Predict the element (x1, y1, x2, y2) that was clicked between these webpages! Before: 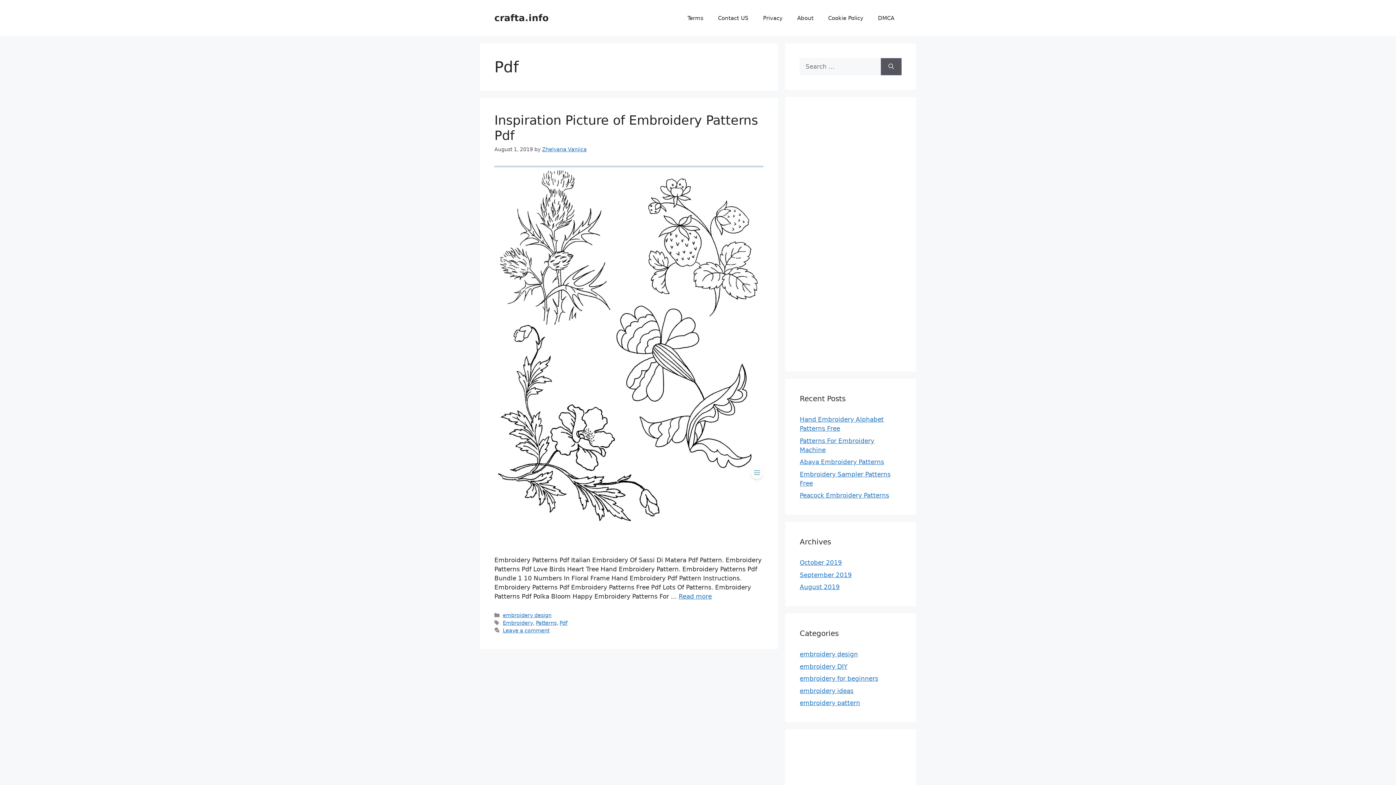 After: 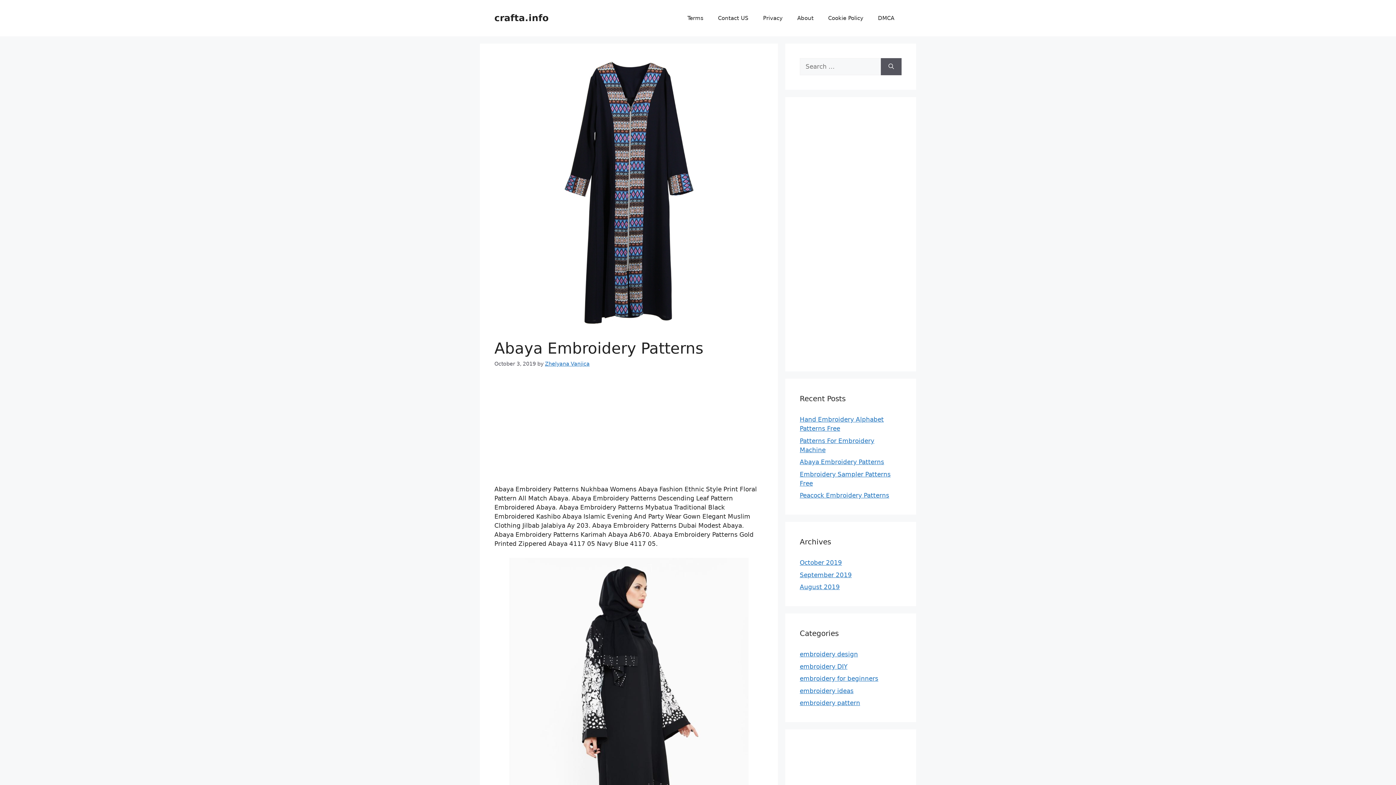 Action: label: Abaya Embroidery Patterns bbox: (800, 458, 884, 465)